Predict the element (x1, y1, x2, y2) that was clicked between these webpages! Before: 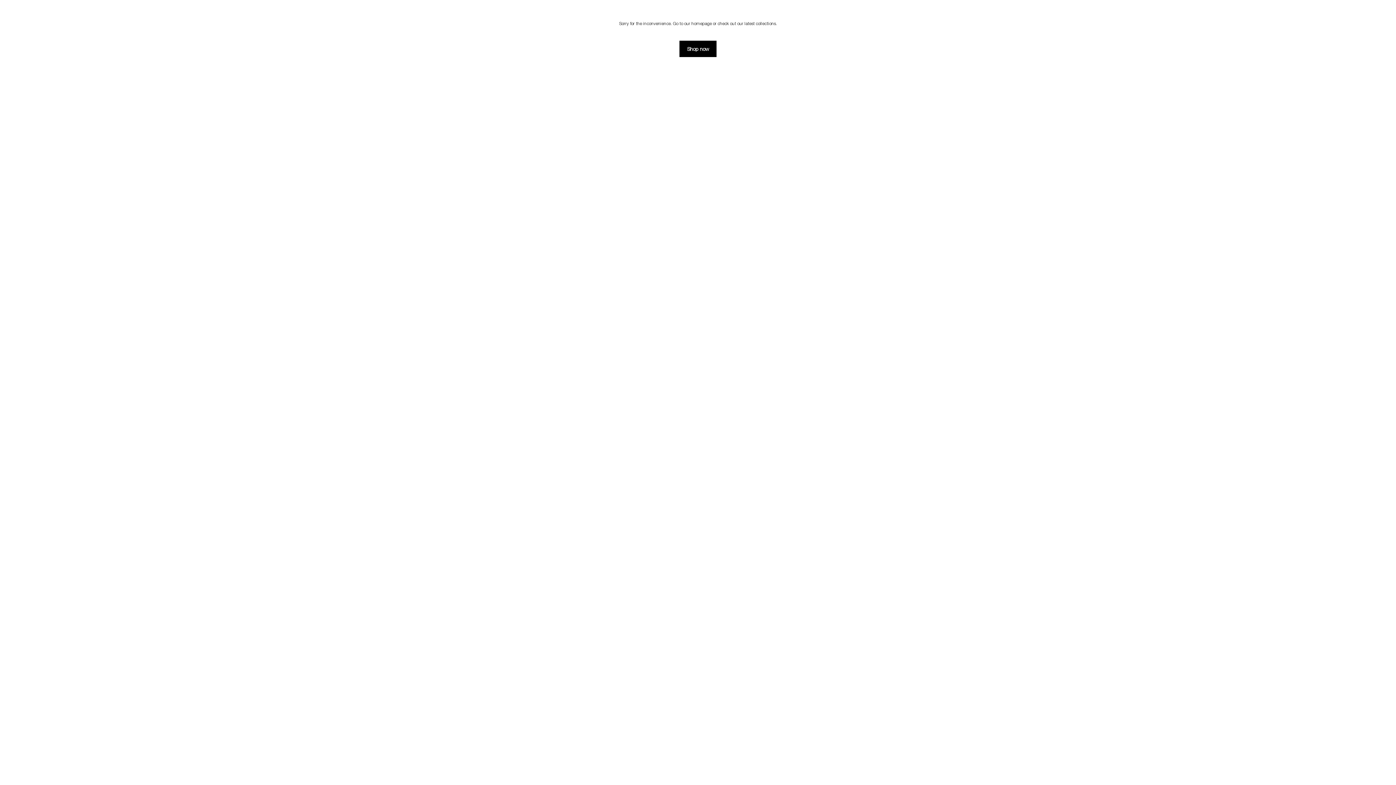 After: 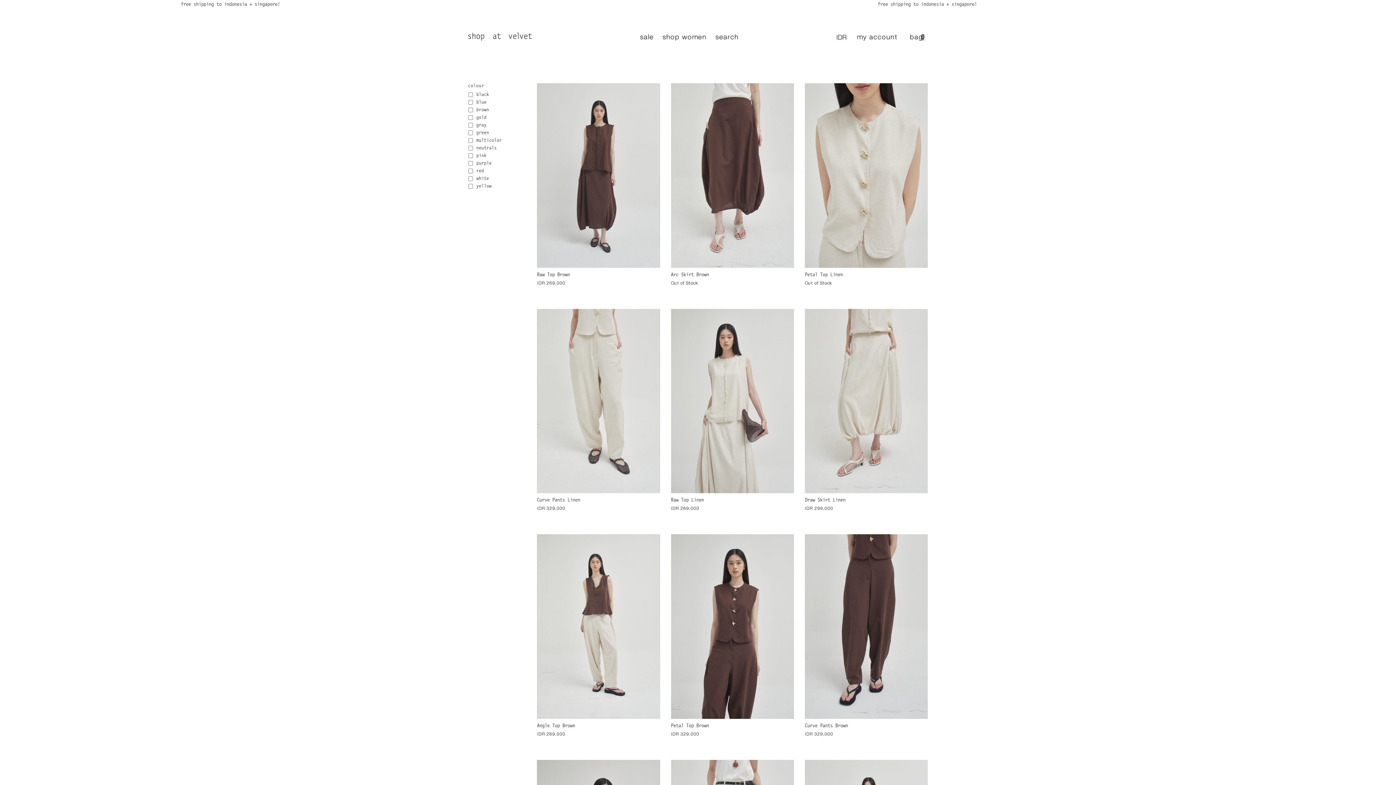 Action: label: Shop now bbox: (679, 40, 716, 57)